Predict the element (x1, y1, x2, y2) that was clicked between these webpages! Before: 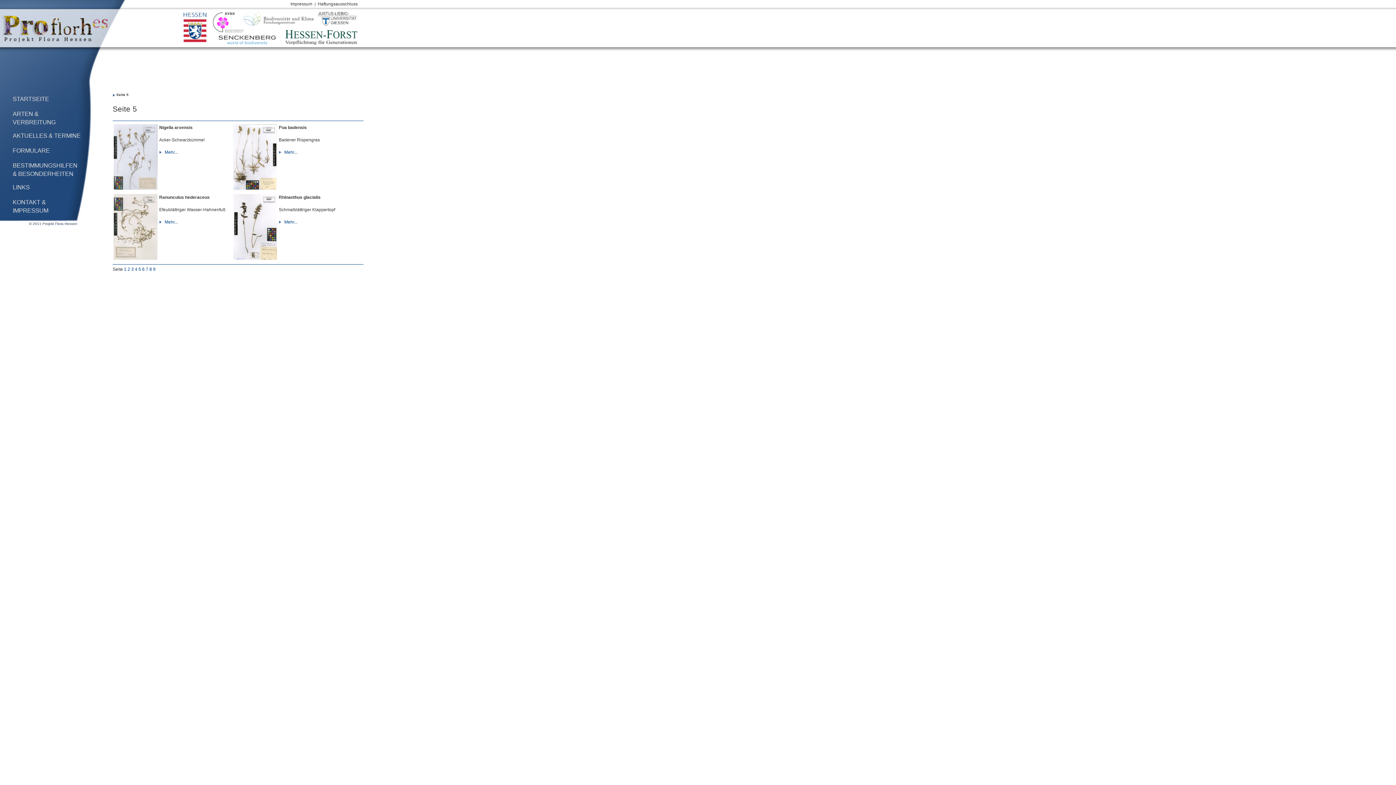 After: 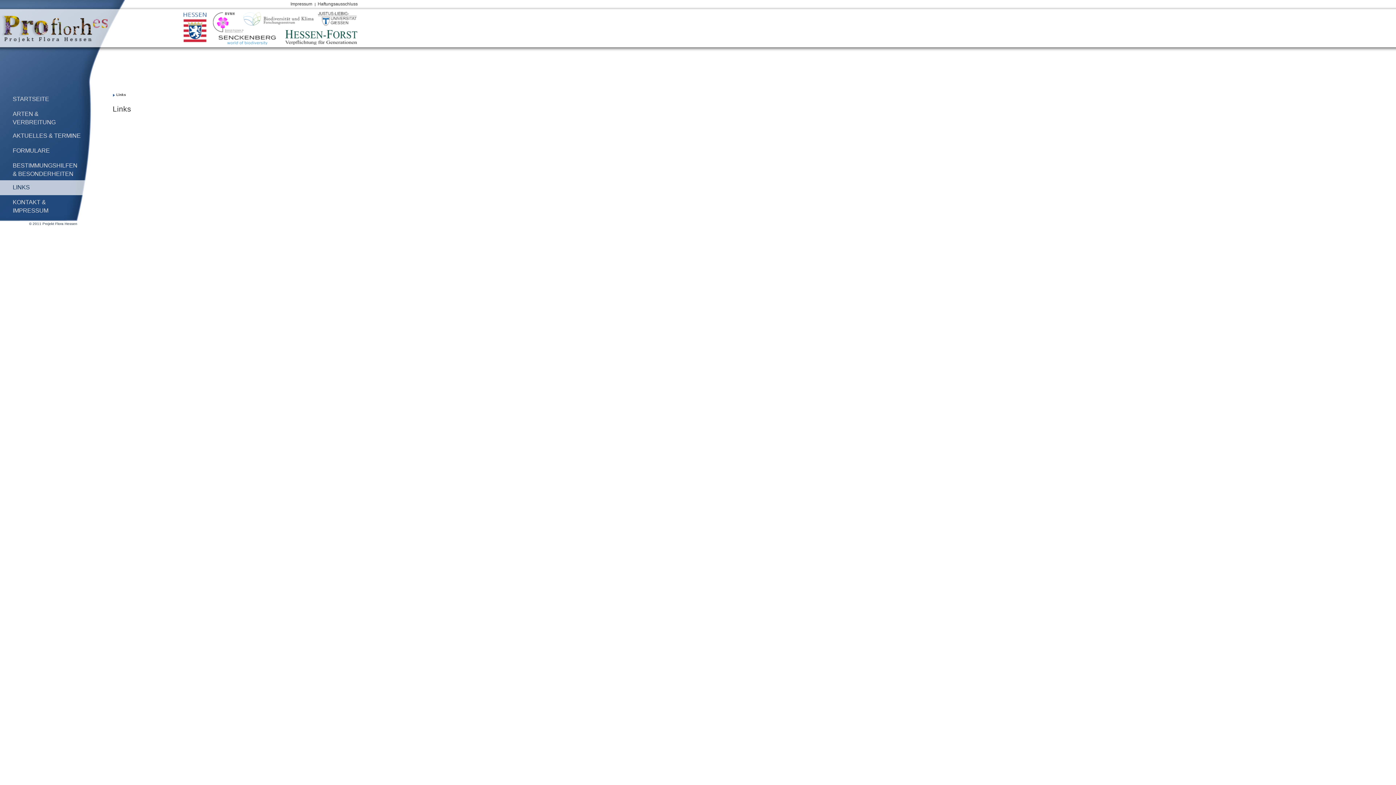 Action: bbox: (12, 184, 29, 190) label: LINKS